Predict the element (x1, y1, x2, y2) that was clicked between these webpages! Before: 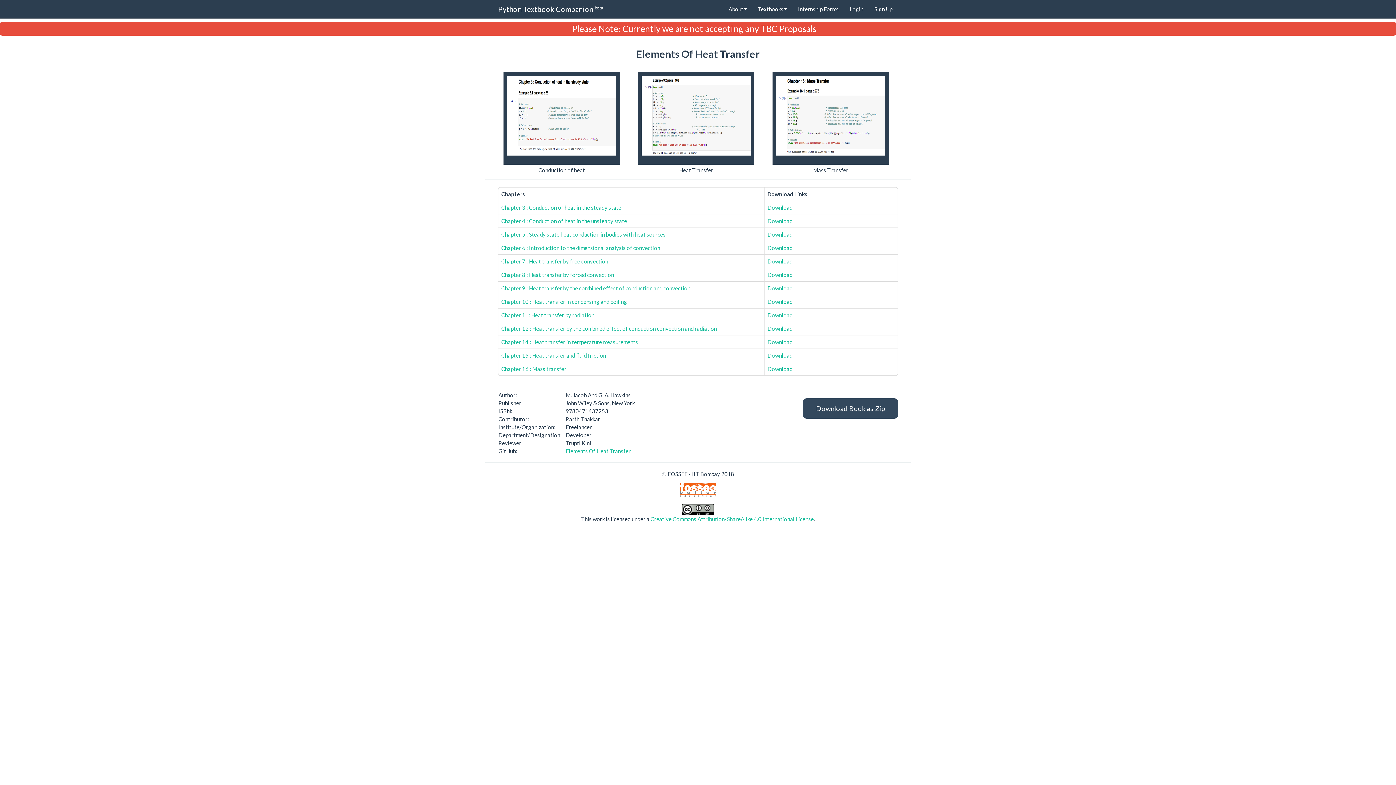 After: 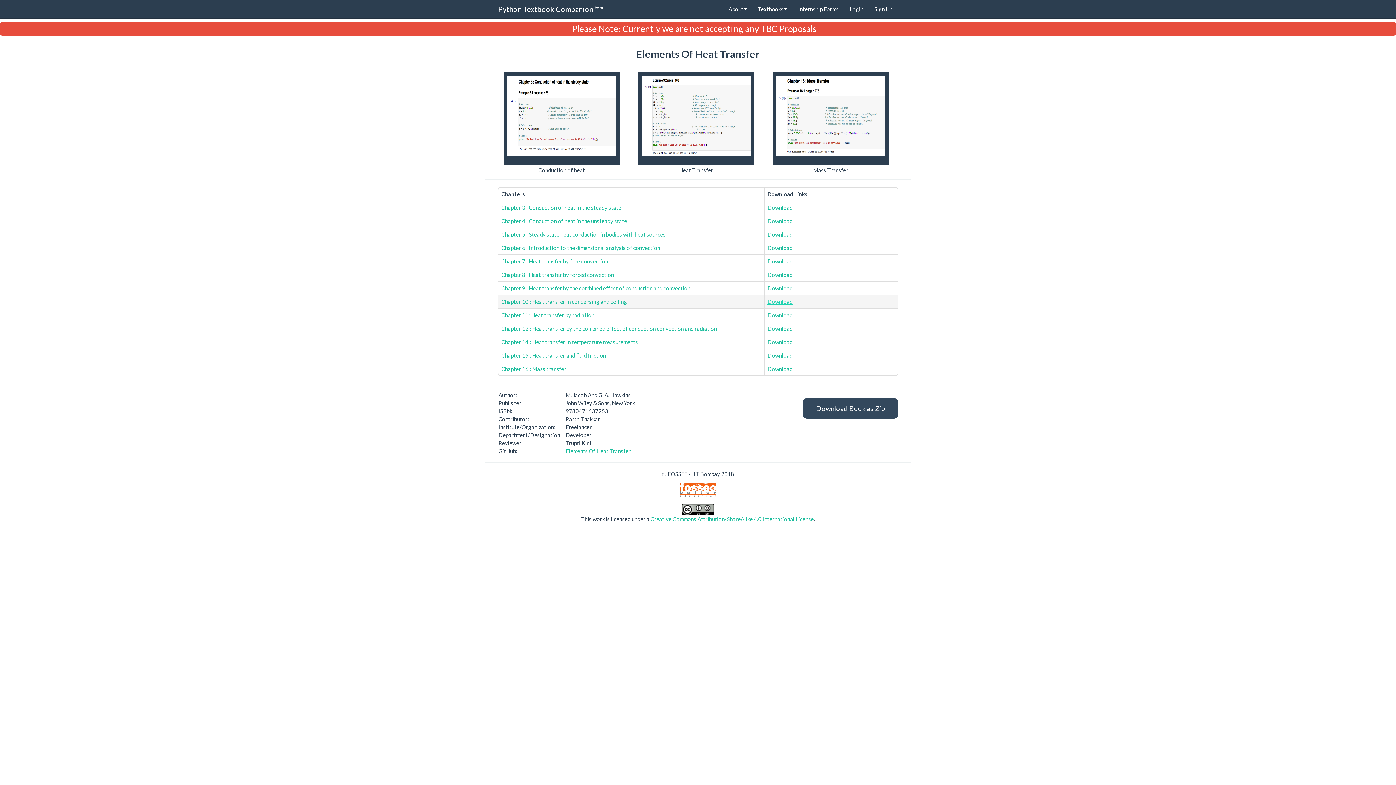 Action: bbox: (767, 298, 792, 305) label: Download